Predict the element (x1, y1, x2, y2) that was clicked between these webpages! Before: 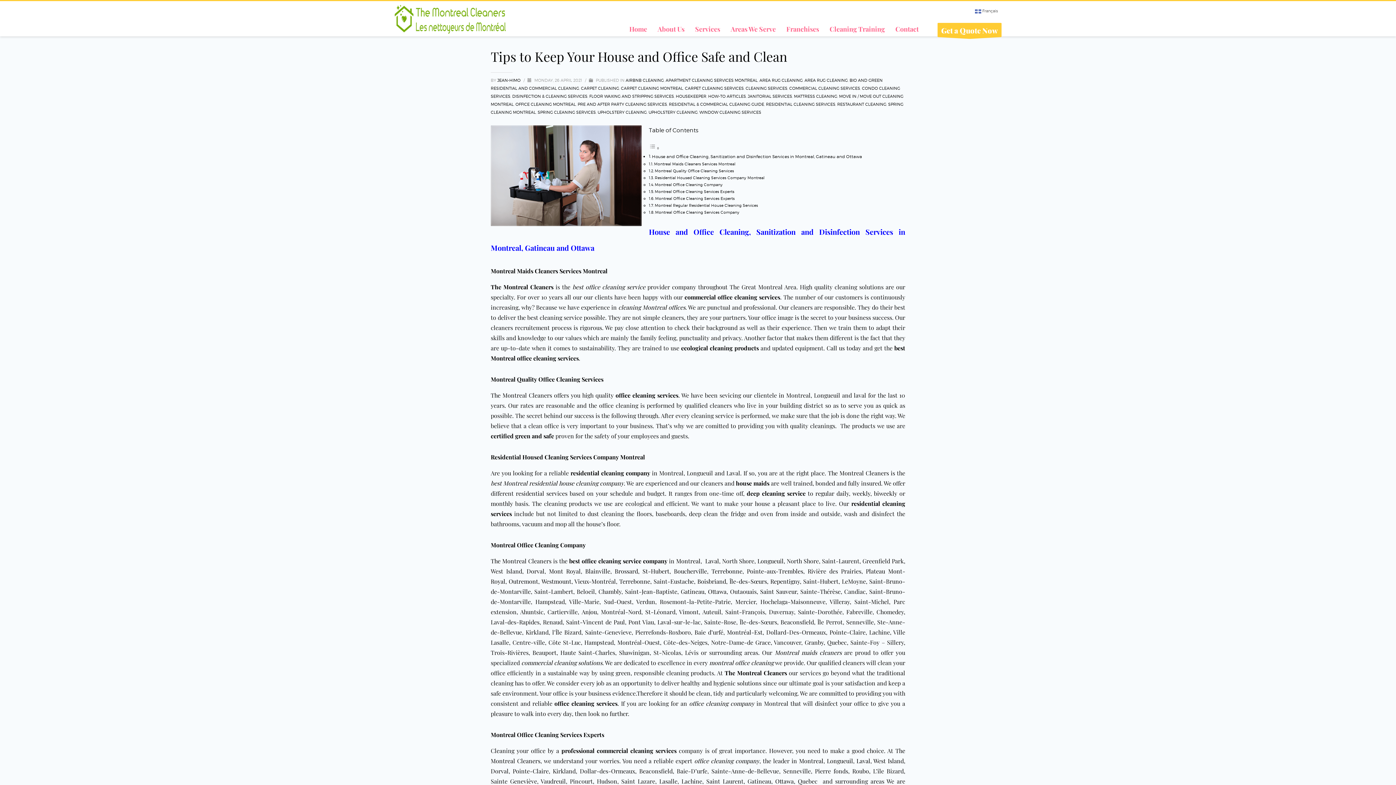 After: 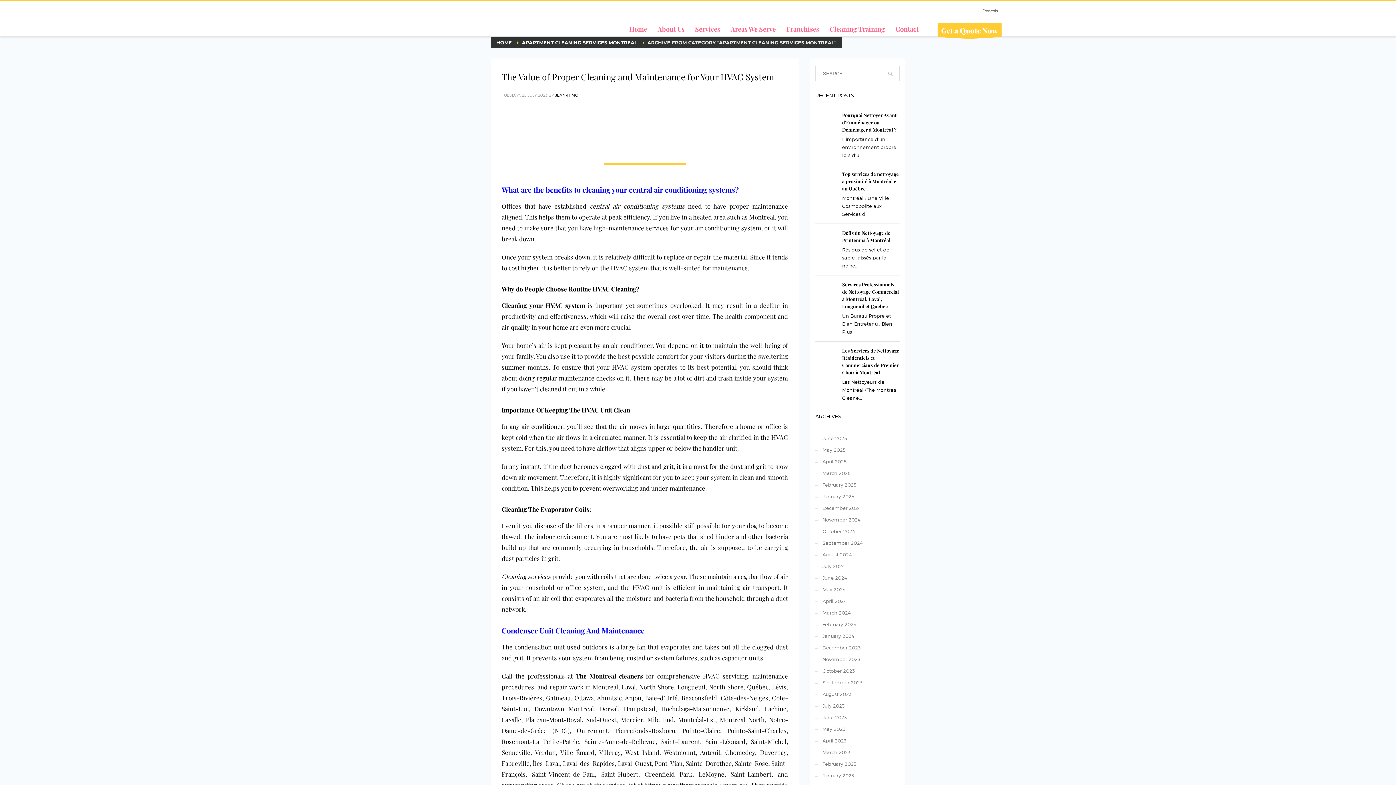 Action: bbox: (665, 77, 757, 82) label: APARTMENT CLEANING SERVICES MONTREAL